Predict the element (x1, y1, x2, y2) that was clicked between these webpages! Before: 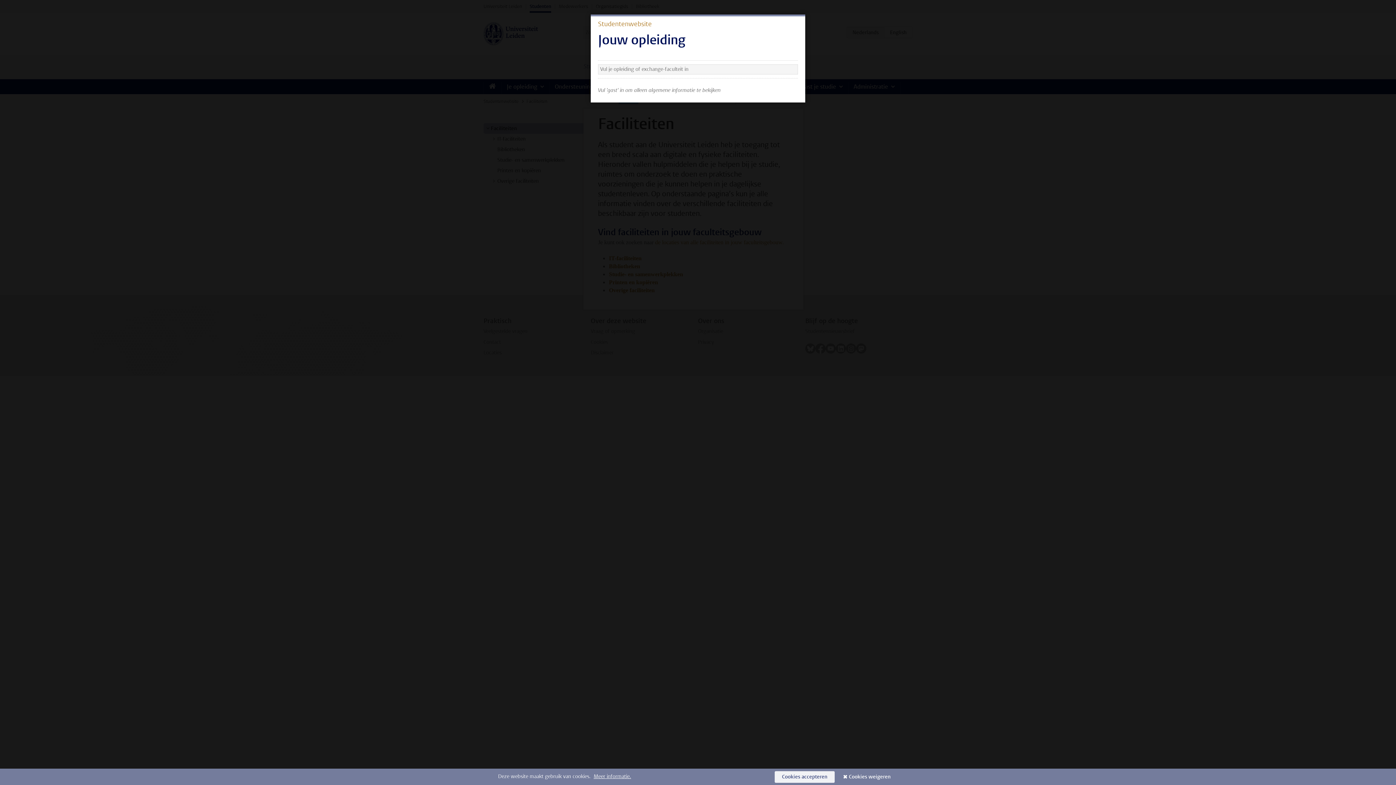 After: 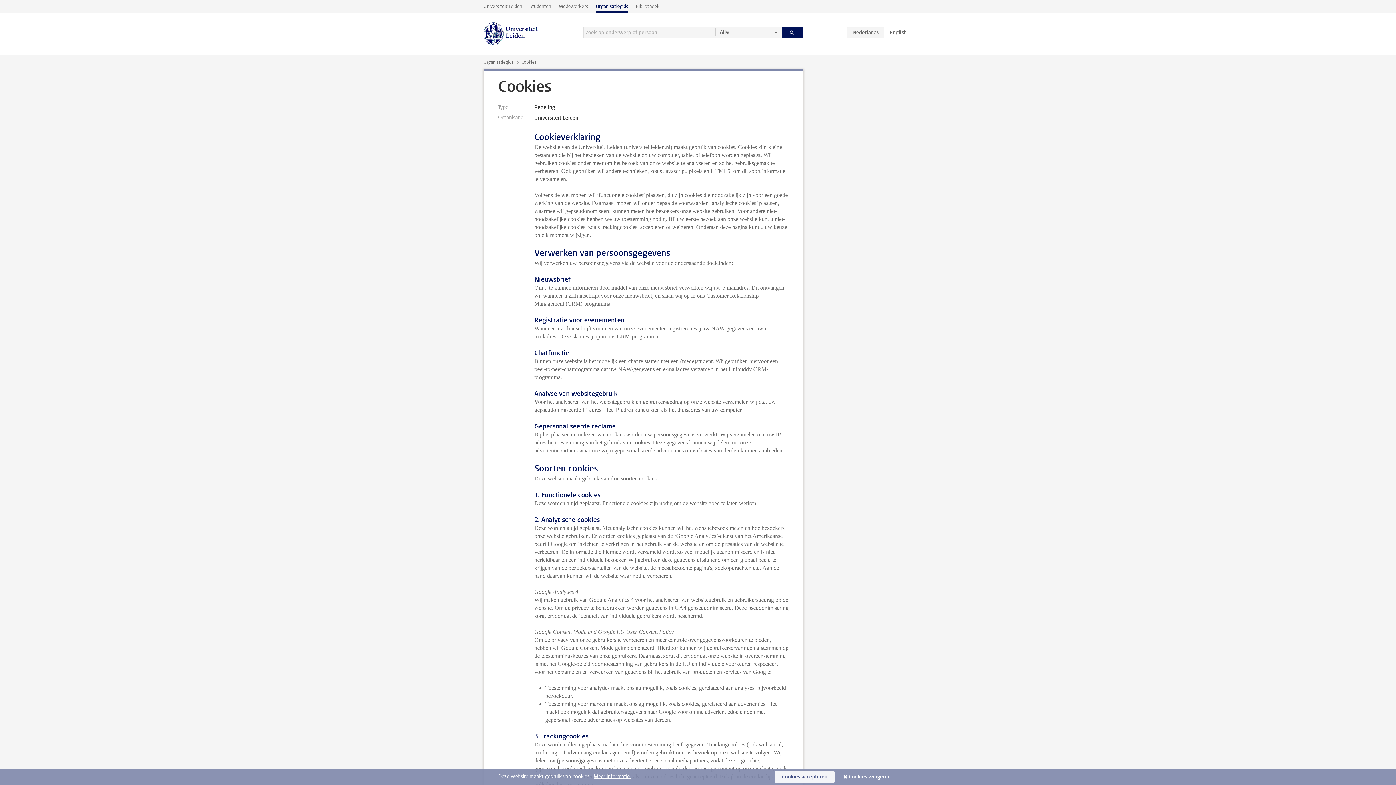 Action: bbox: (593, 773, 631, 780) label: Meer informatie.